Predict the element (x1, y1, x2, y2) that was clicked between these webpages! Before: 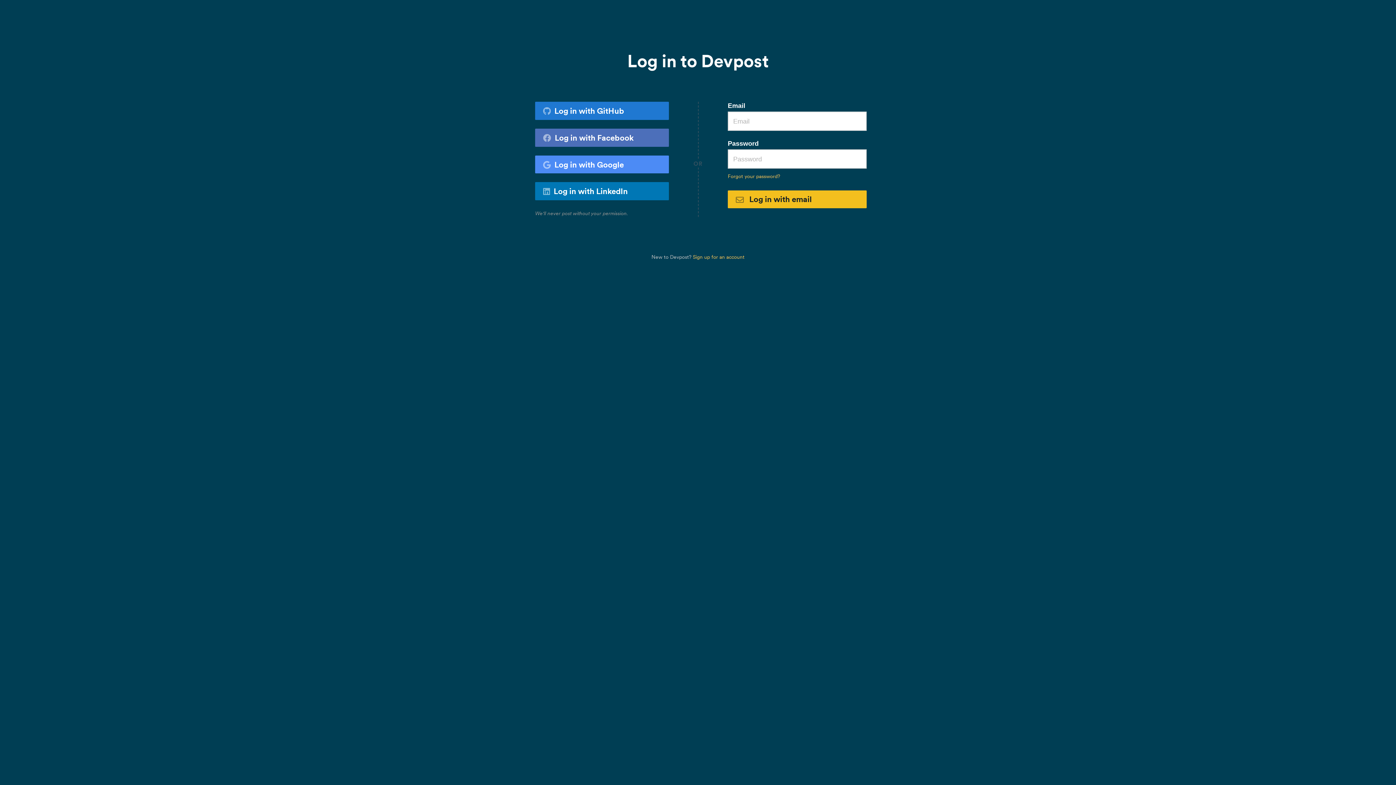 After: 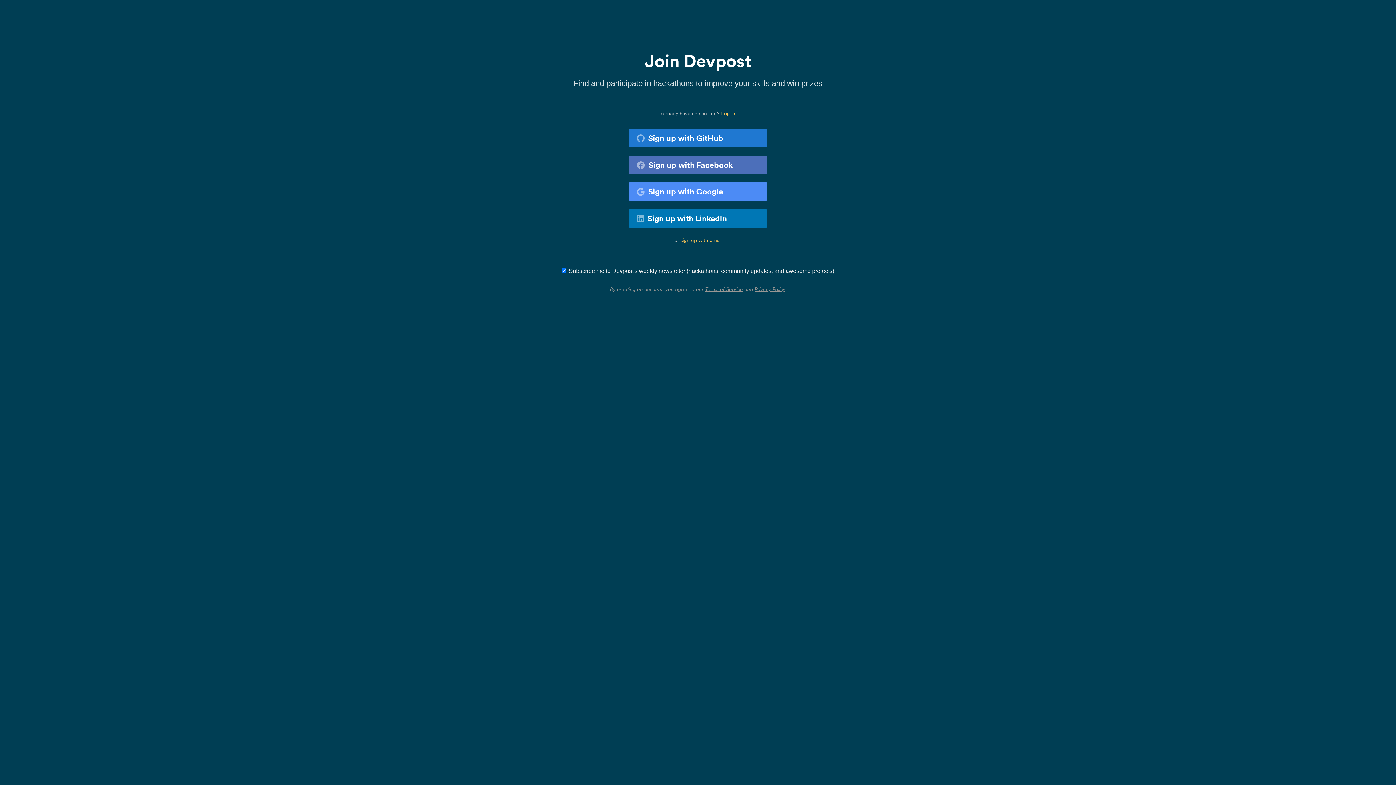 Action: label: Sign up for an account bbox: (693, 253, 744, 260)